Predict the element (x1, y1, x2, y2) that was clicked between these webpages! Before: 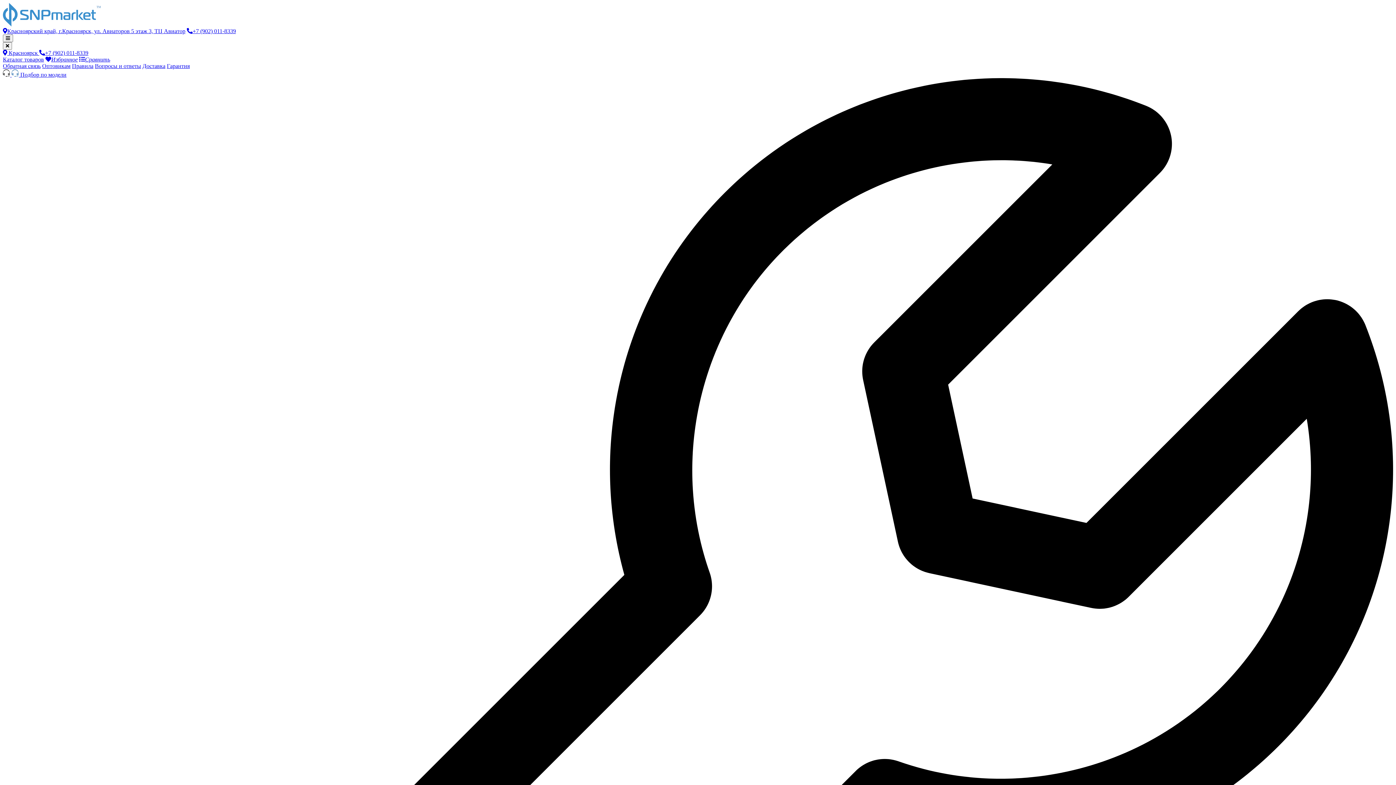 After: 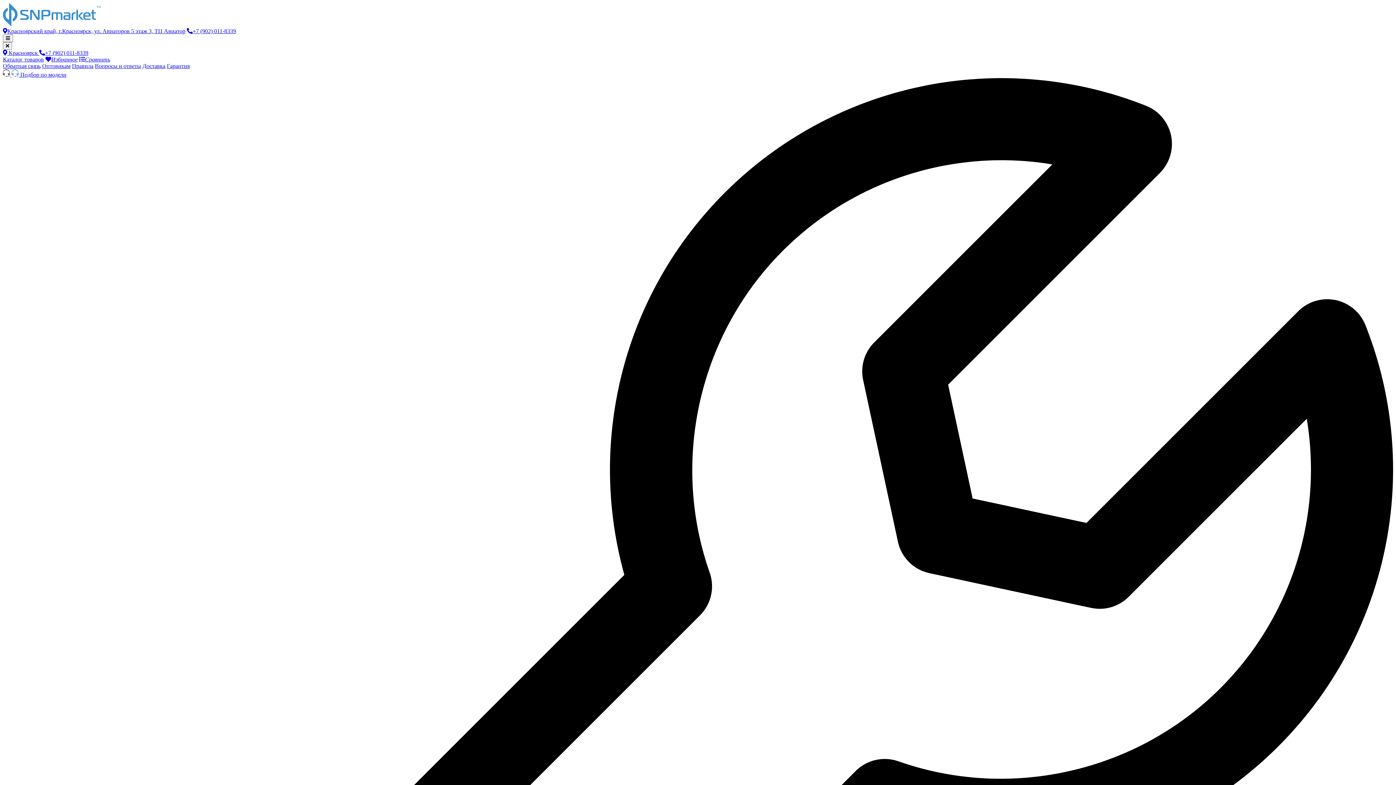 Action: bbox: (72, 62, 93, 69) label: Правила